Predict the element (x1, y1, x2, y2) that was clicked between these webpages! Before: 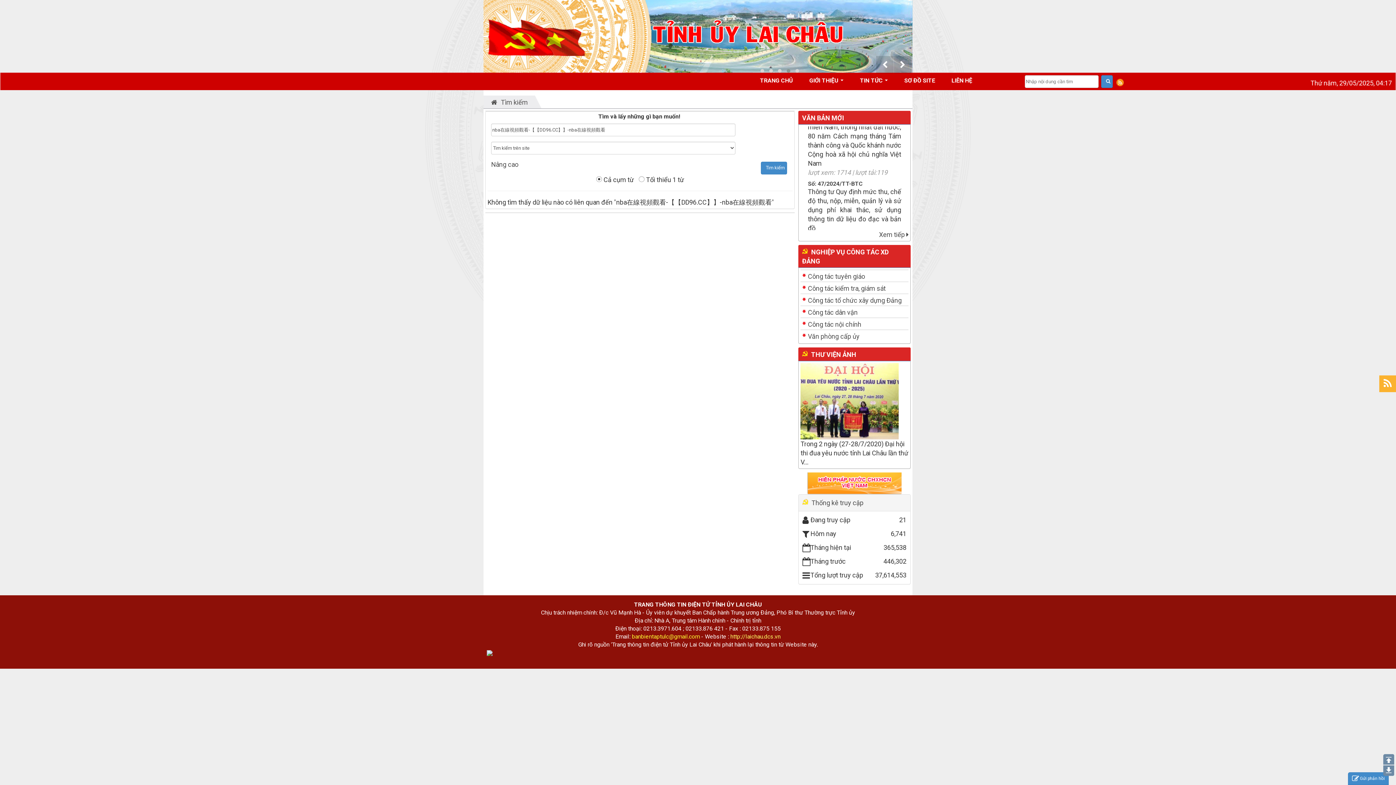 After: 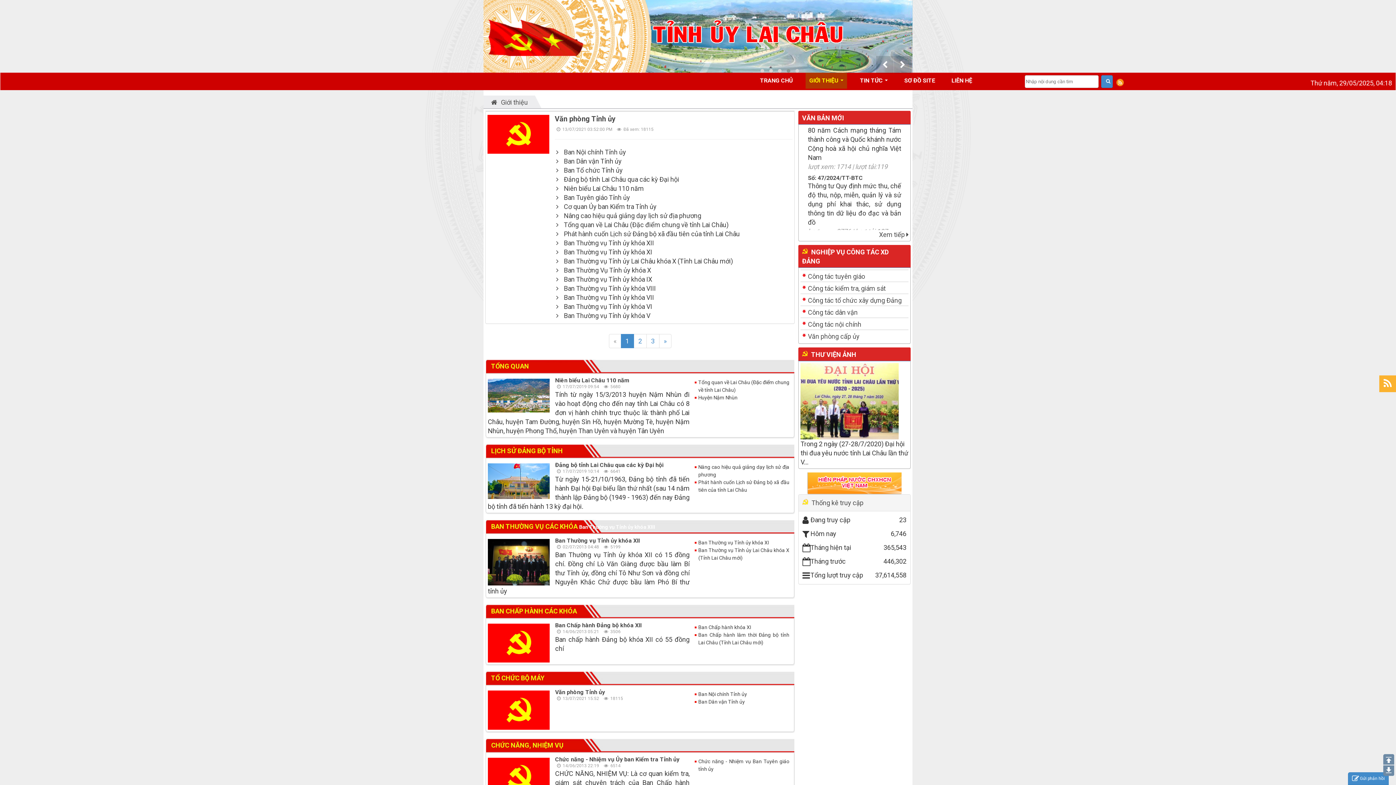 Action: bbox: (805, 72, 847, 88) label: GIỚI THIỆU  